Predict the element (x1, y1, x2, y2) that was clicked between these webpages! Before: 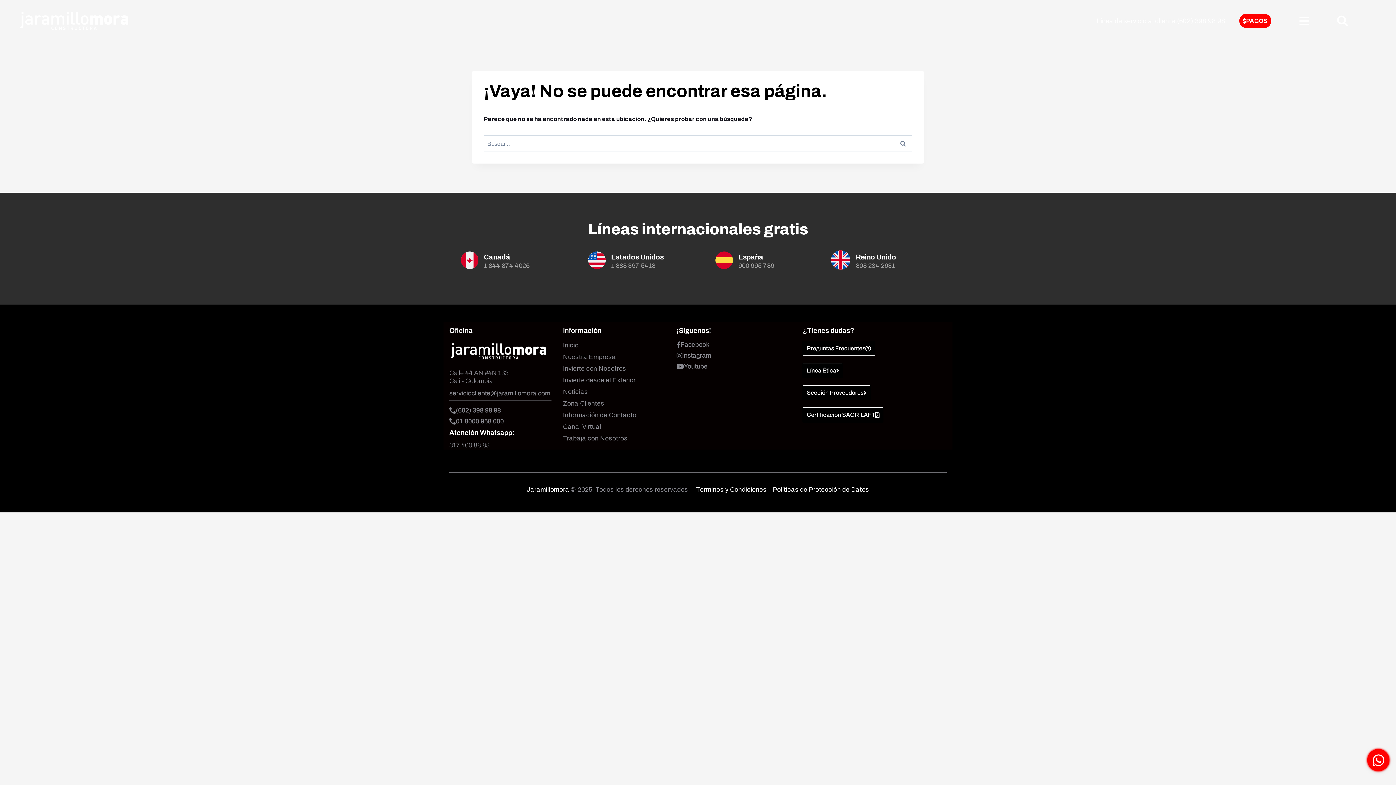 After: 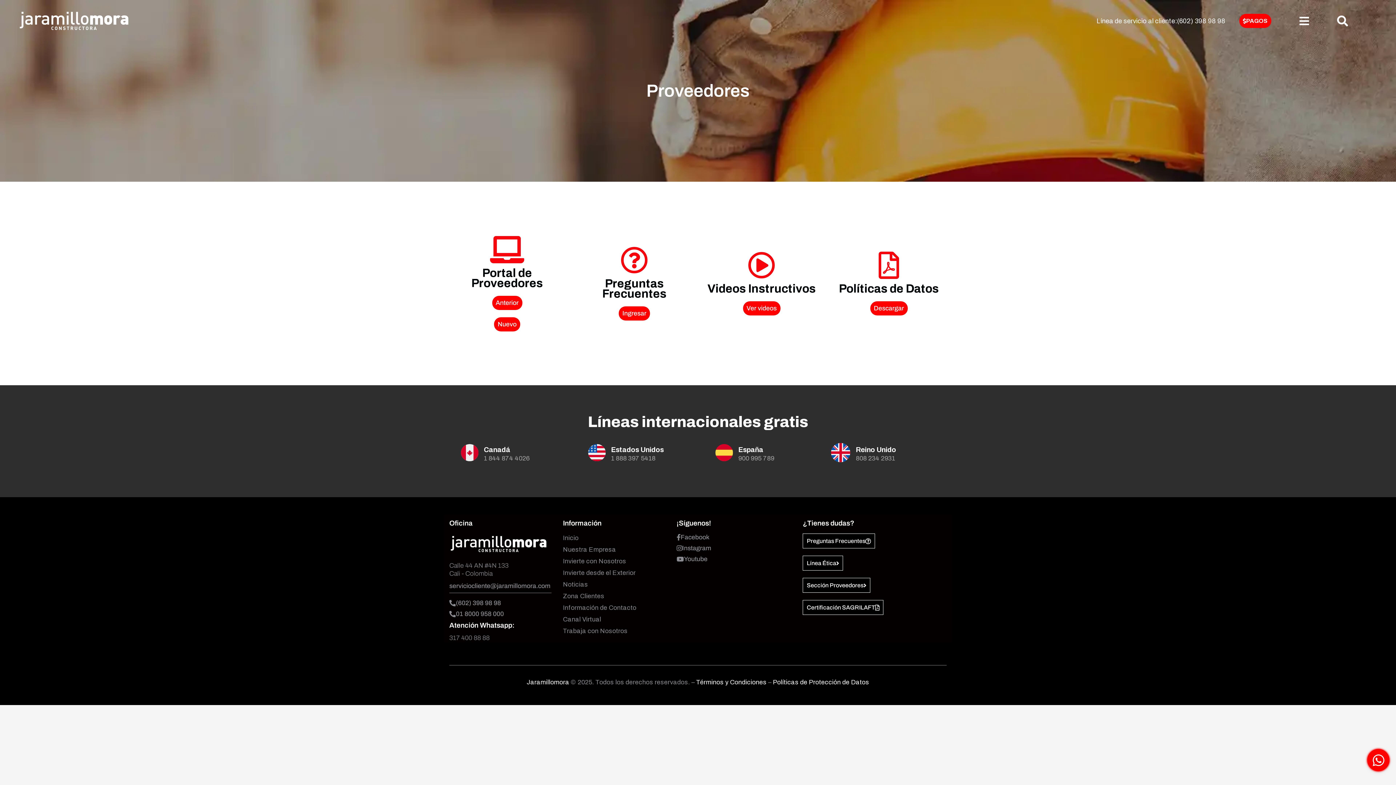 Action: label: Sección Proveedores bbox: (803, 385, 870, 400)